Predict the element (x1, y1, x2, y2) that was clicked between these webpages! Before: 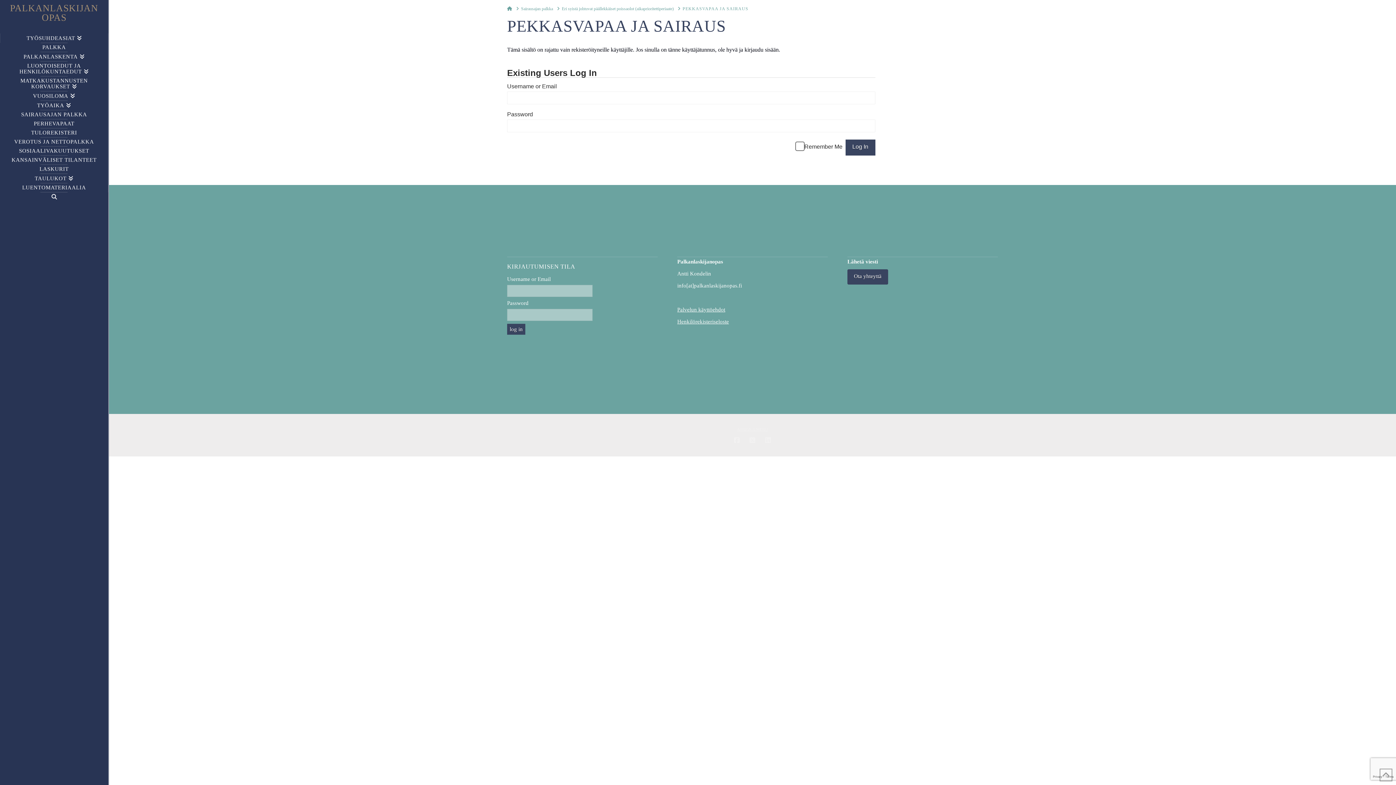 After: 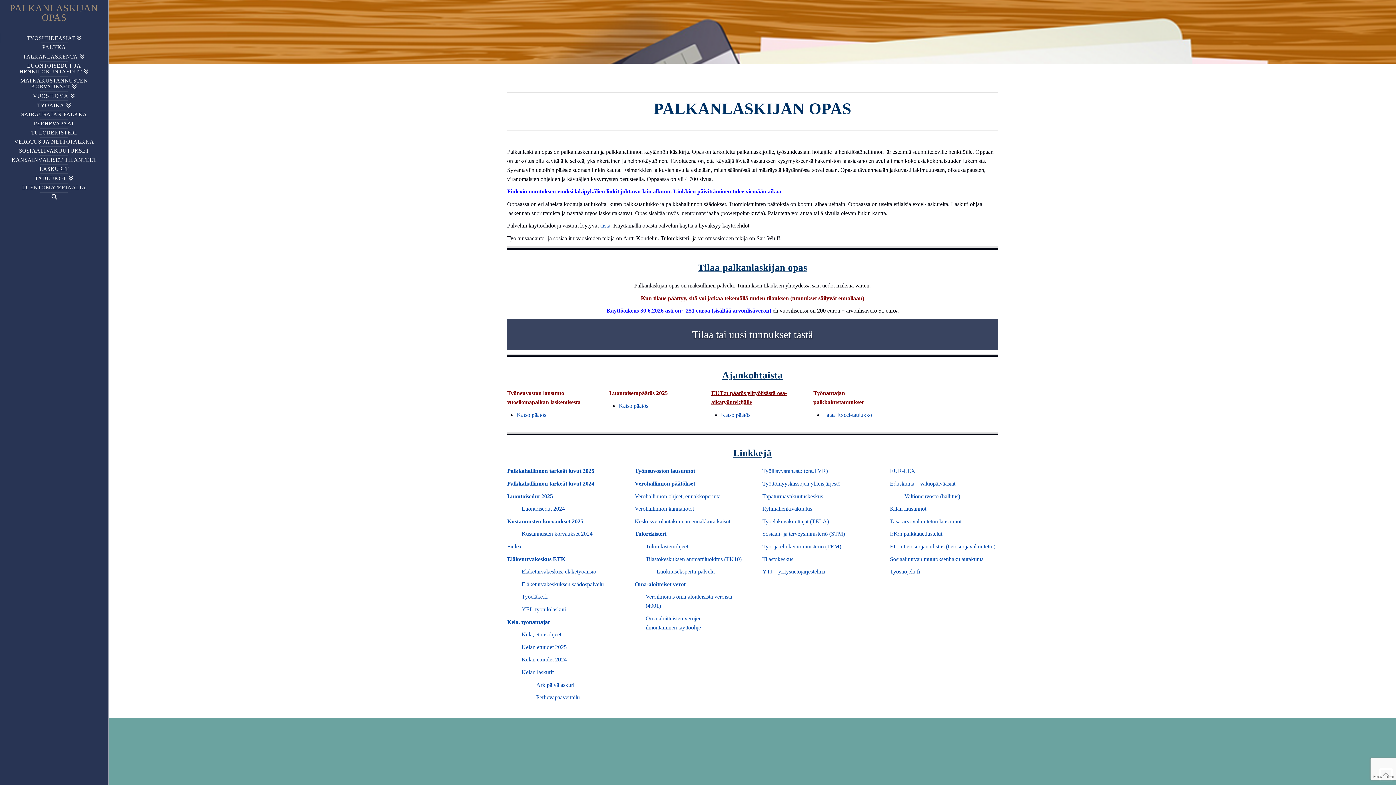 Action: label: Home bbox: (507, 5, 512, 11)